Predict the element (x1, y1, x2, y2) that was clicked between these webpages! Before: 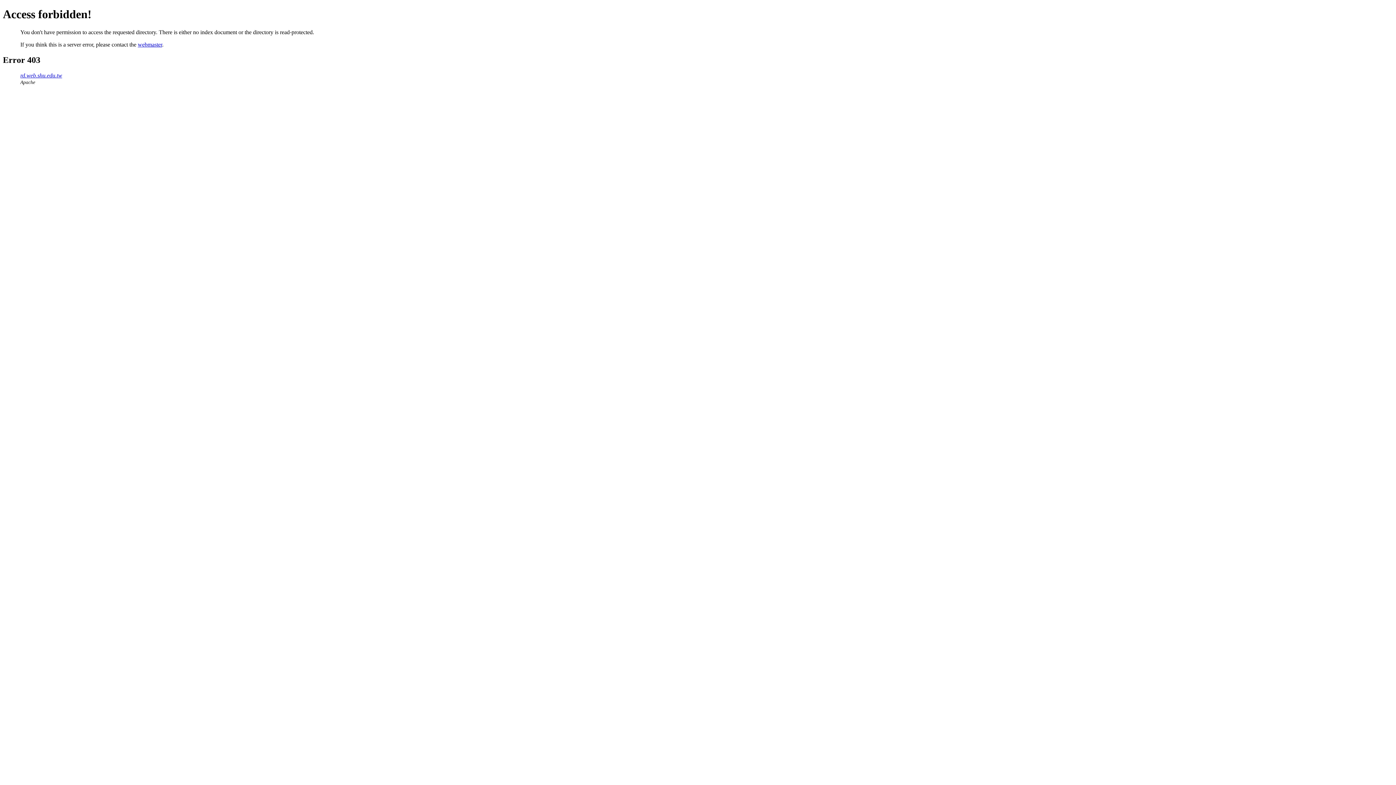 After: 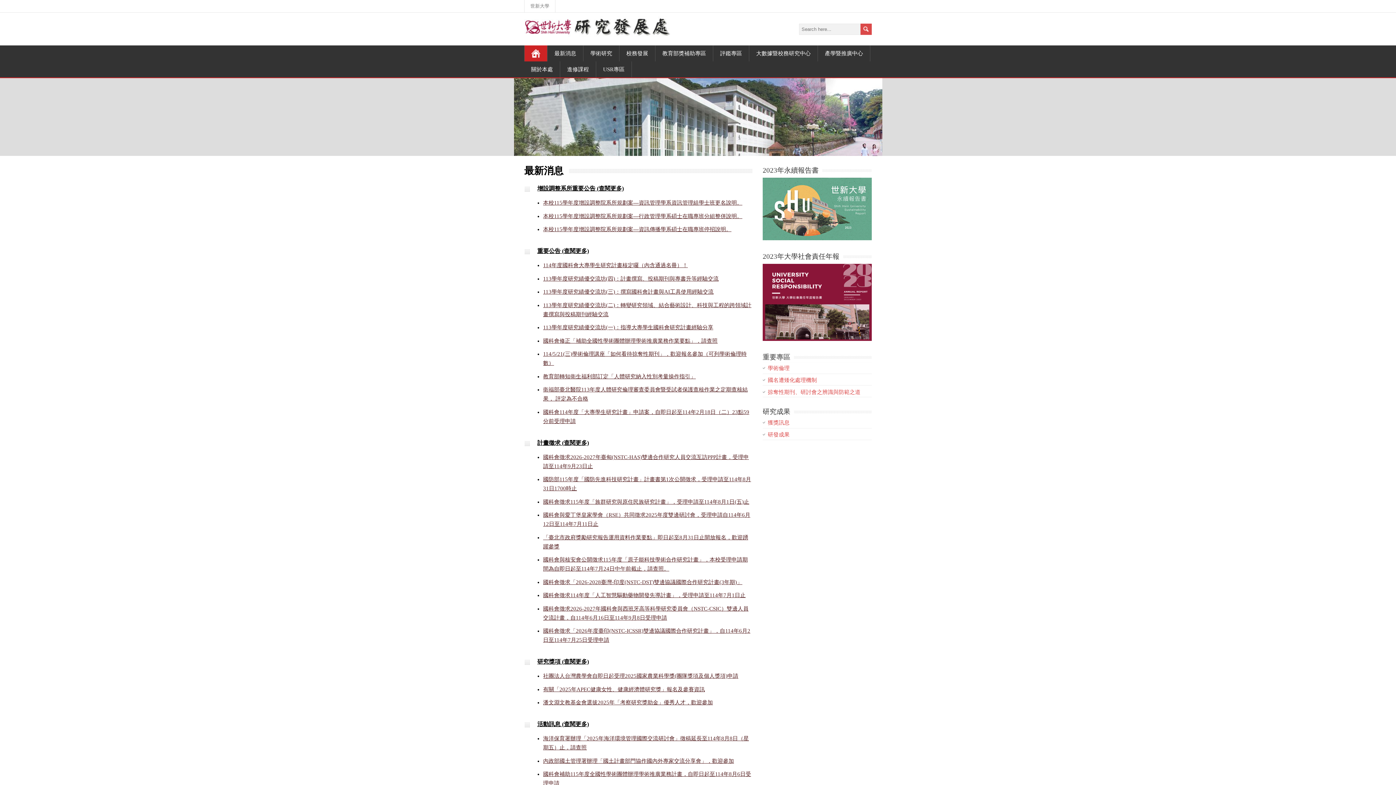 Action: bbox: (20, 72, 62, 78) label: rd.web.shu.edu.tw